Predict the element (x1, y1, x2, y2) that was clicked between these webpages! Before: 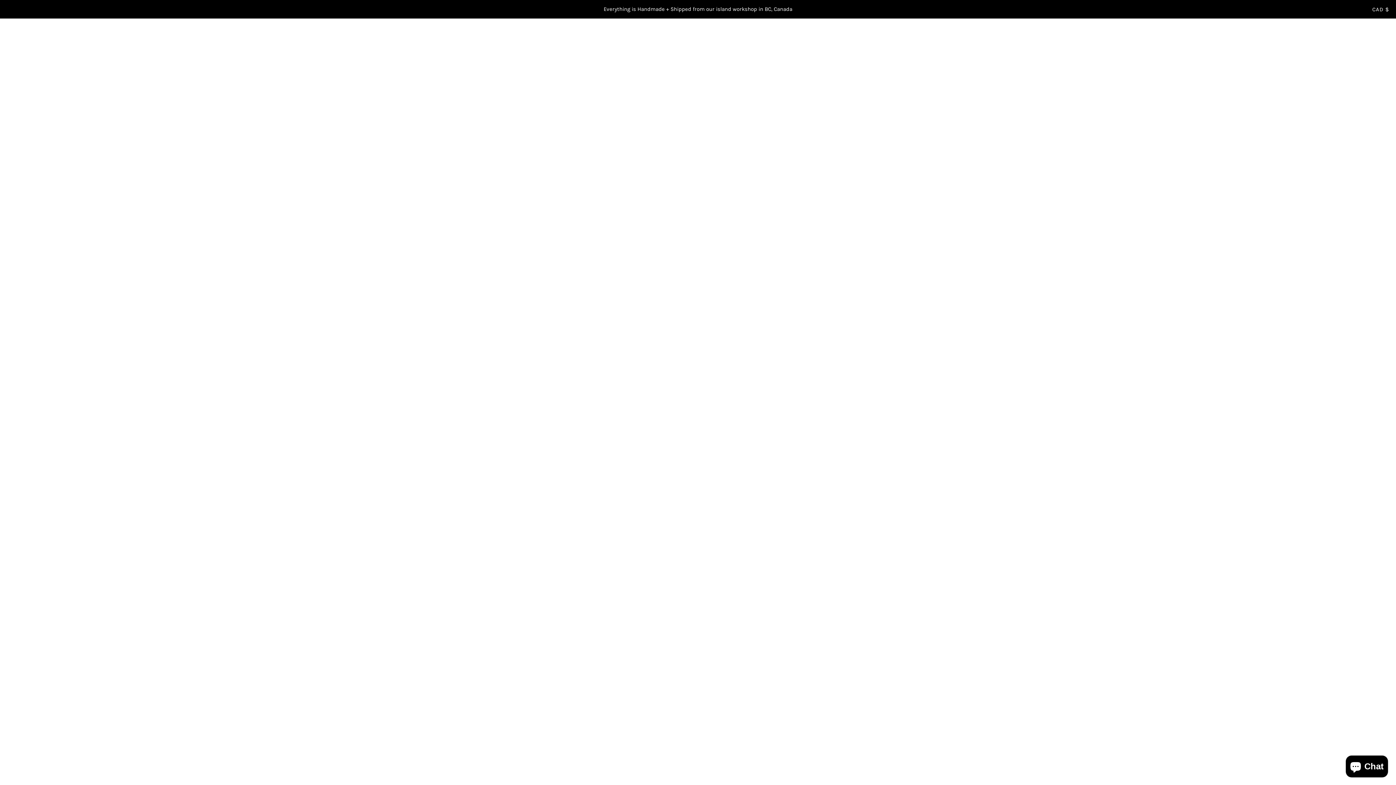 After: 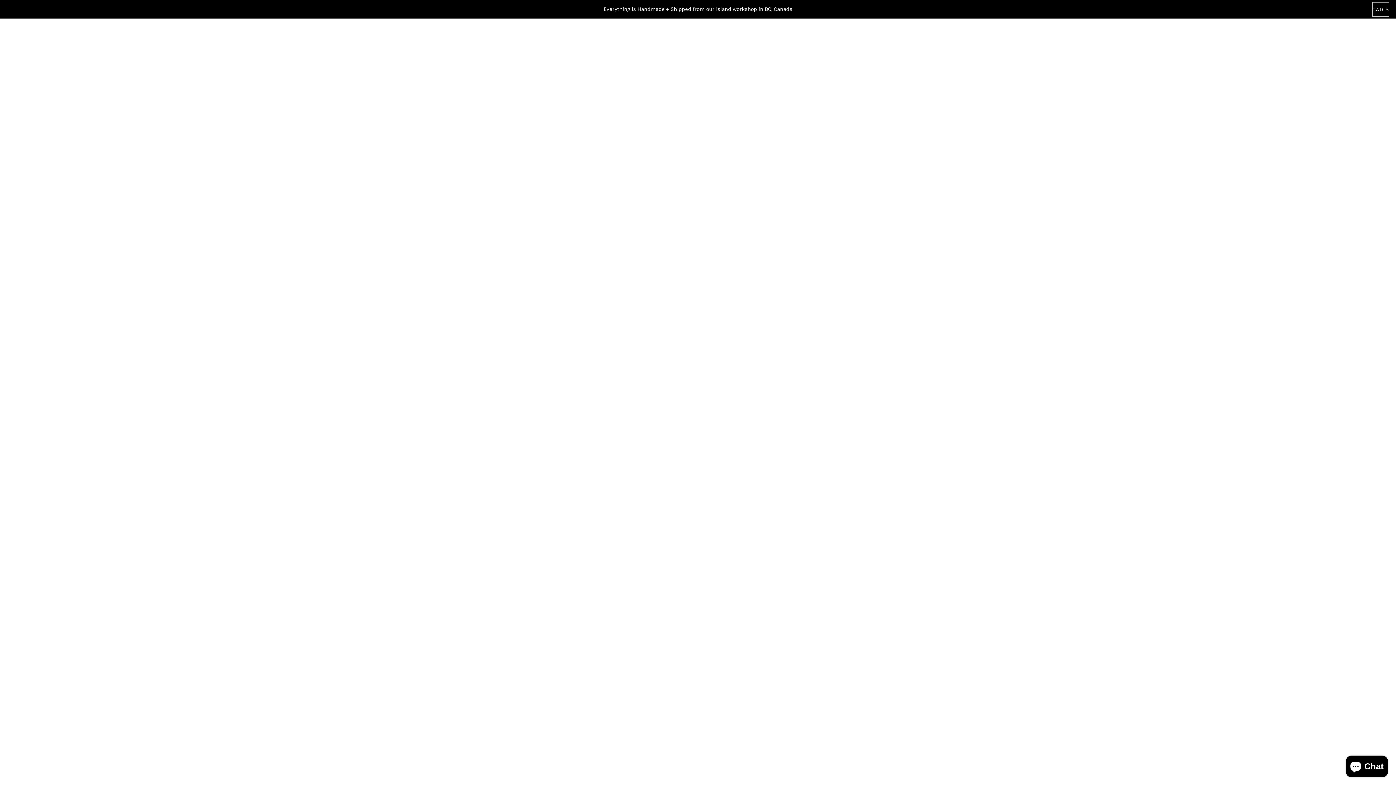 Action: bbox: (1372, 2, 1389, 16) label: CAD $